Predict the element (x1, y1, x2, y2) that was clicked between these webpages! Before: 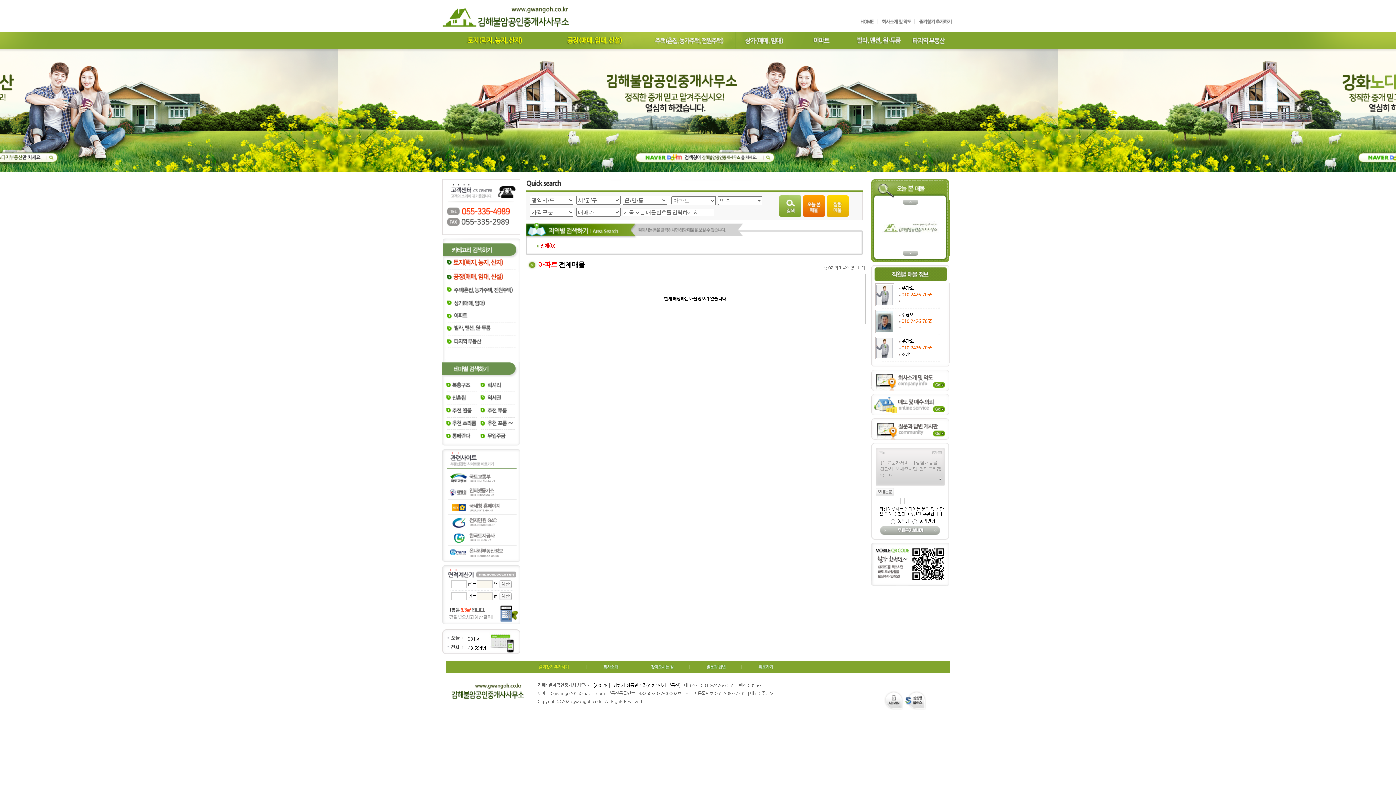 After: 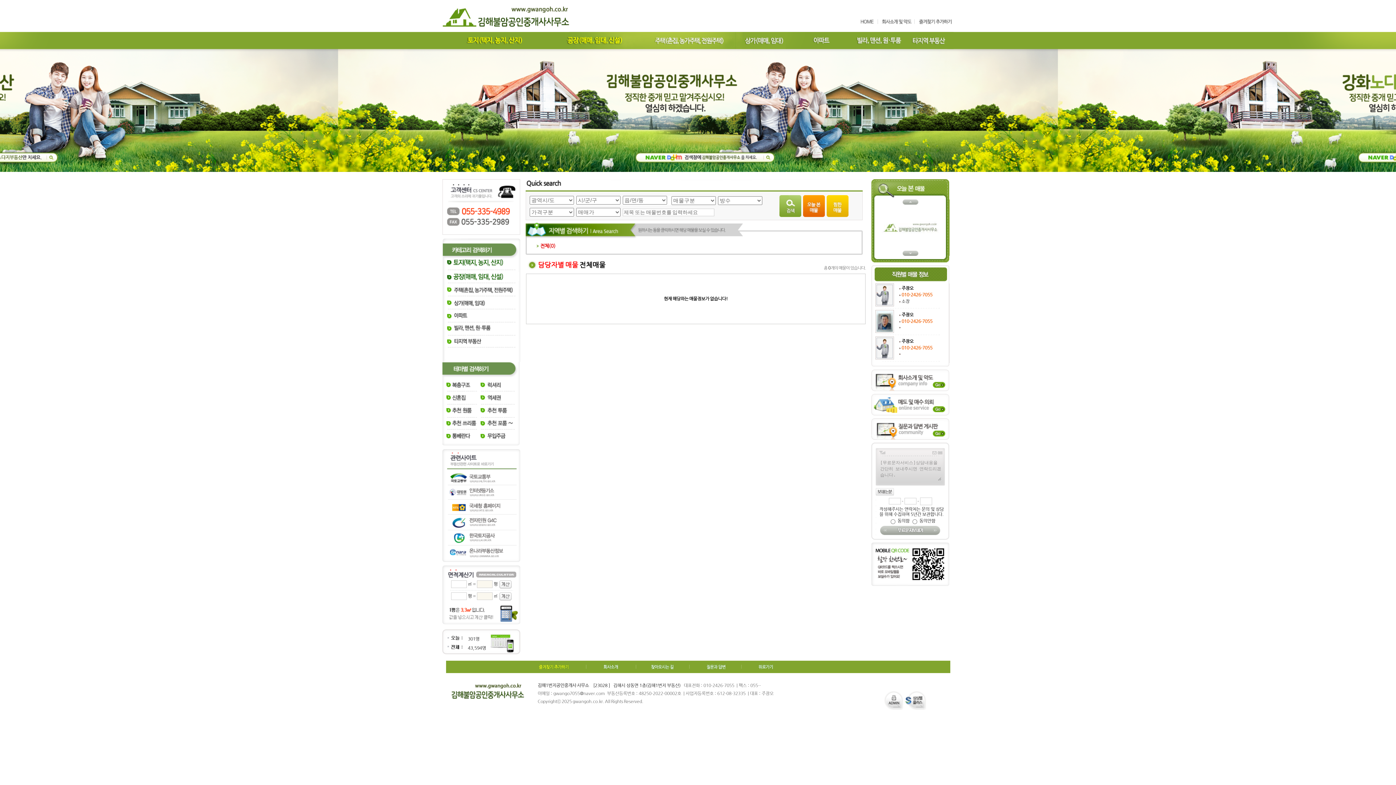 Action: bbox: (876, 354, 893, 359)